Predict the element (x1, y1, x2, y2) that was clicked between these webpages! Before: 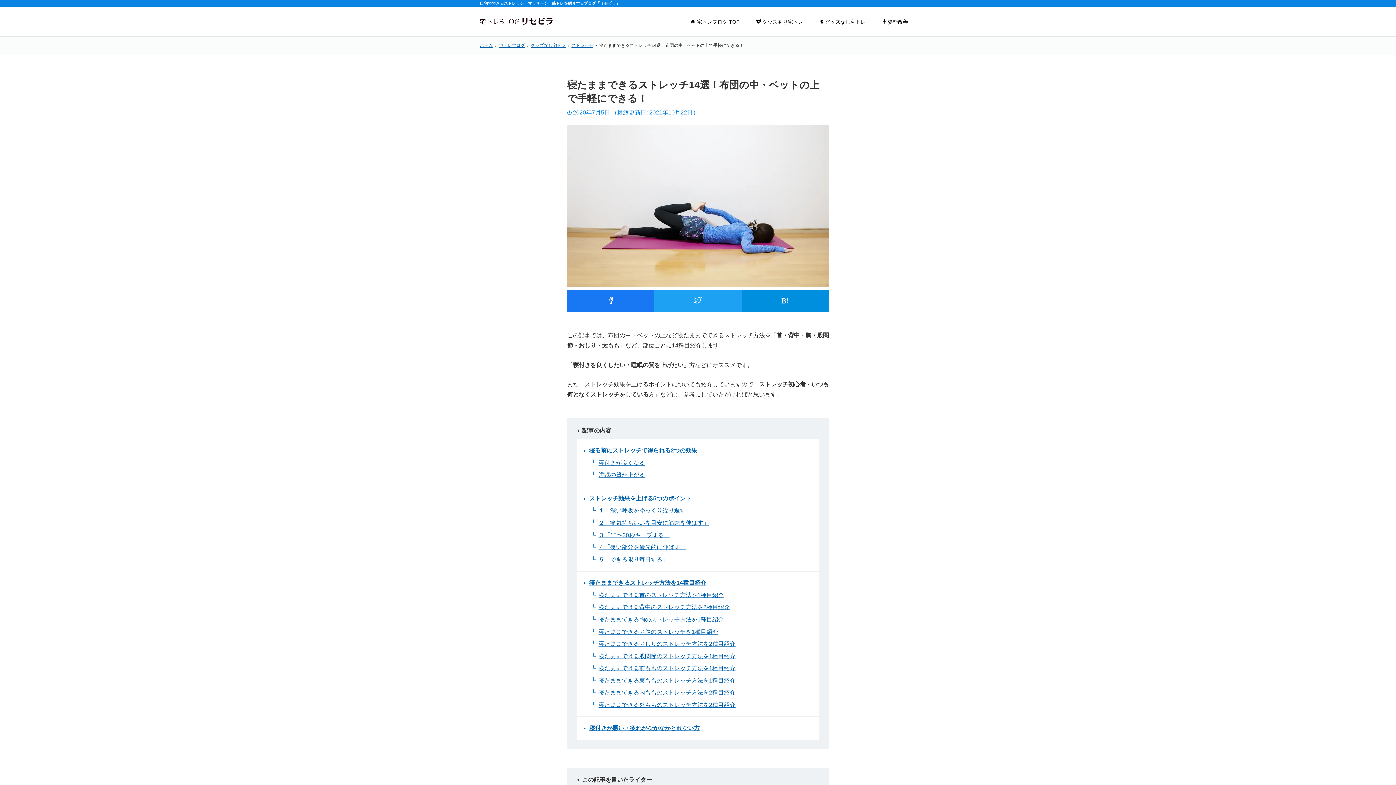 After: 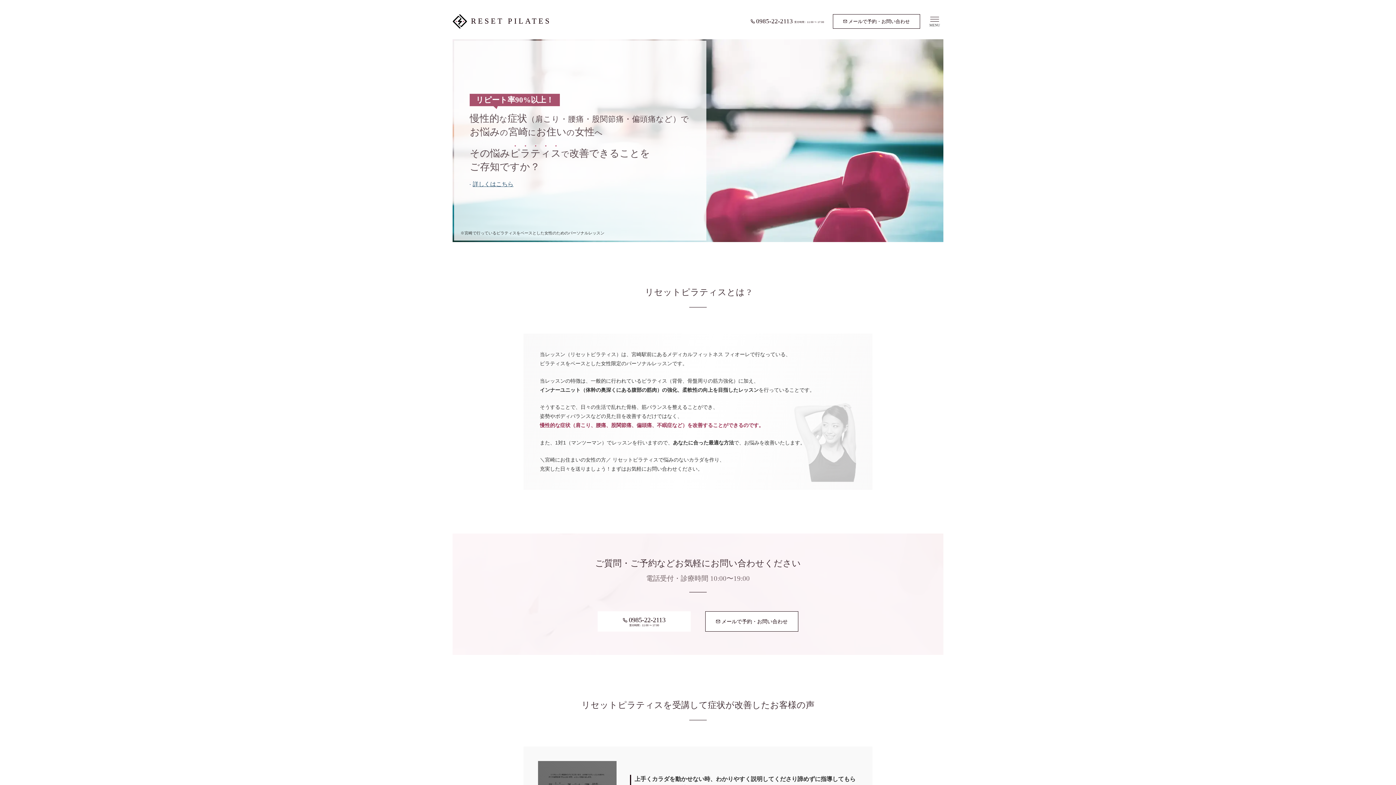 Action: bbox: (480, 42, 493, 48) label: ホーム